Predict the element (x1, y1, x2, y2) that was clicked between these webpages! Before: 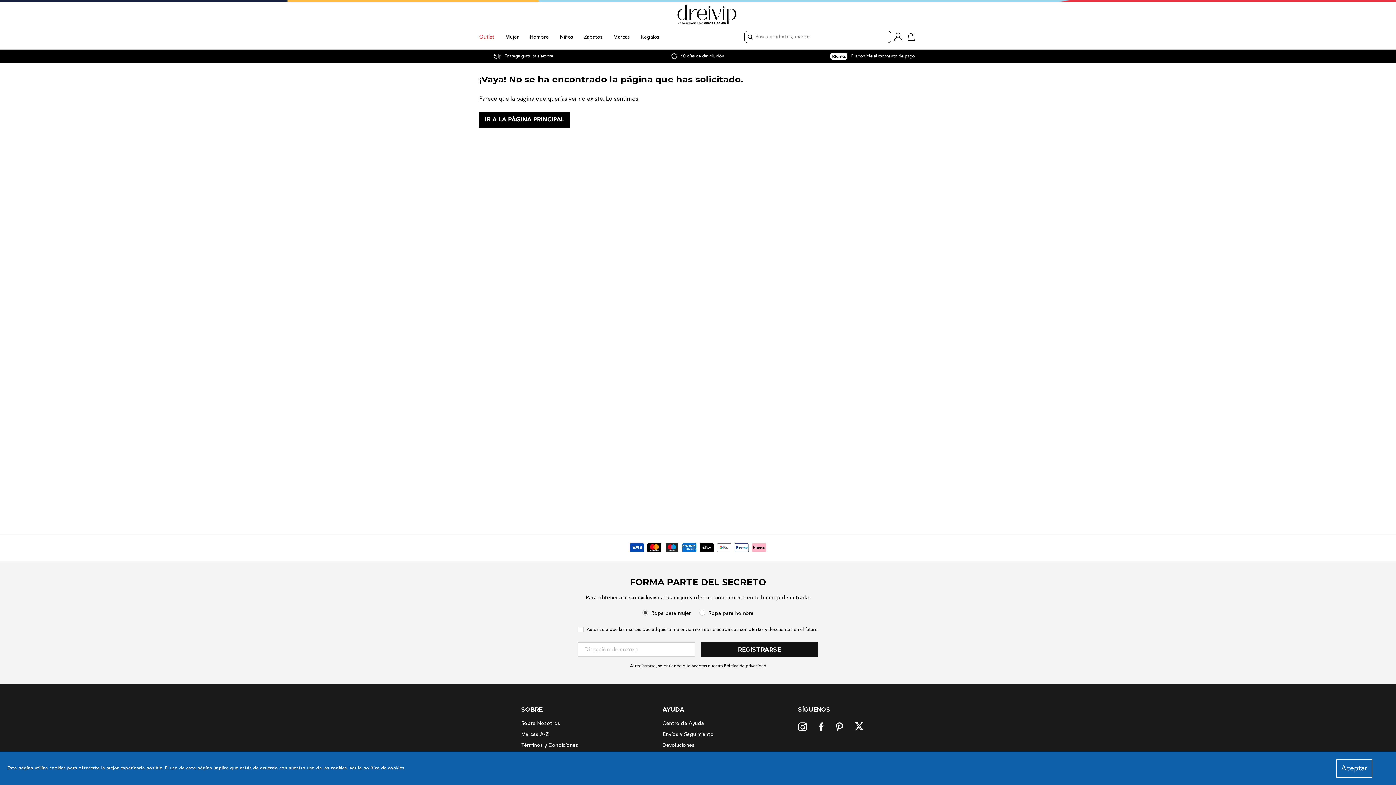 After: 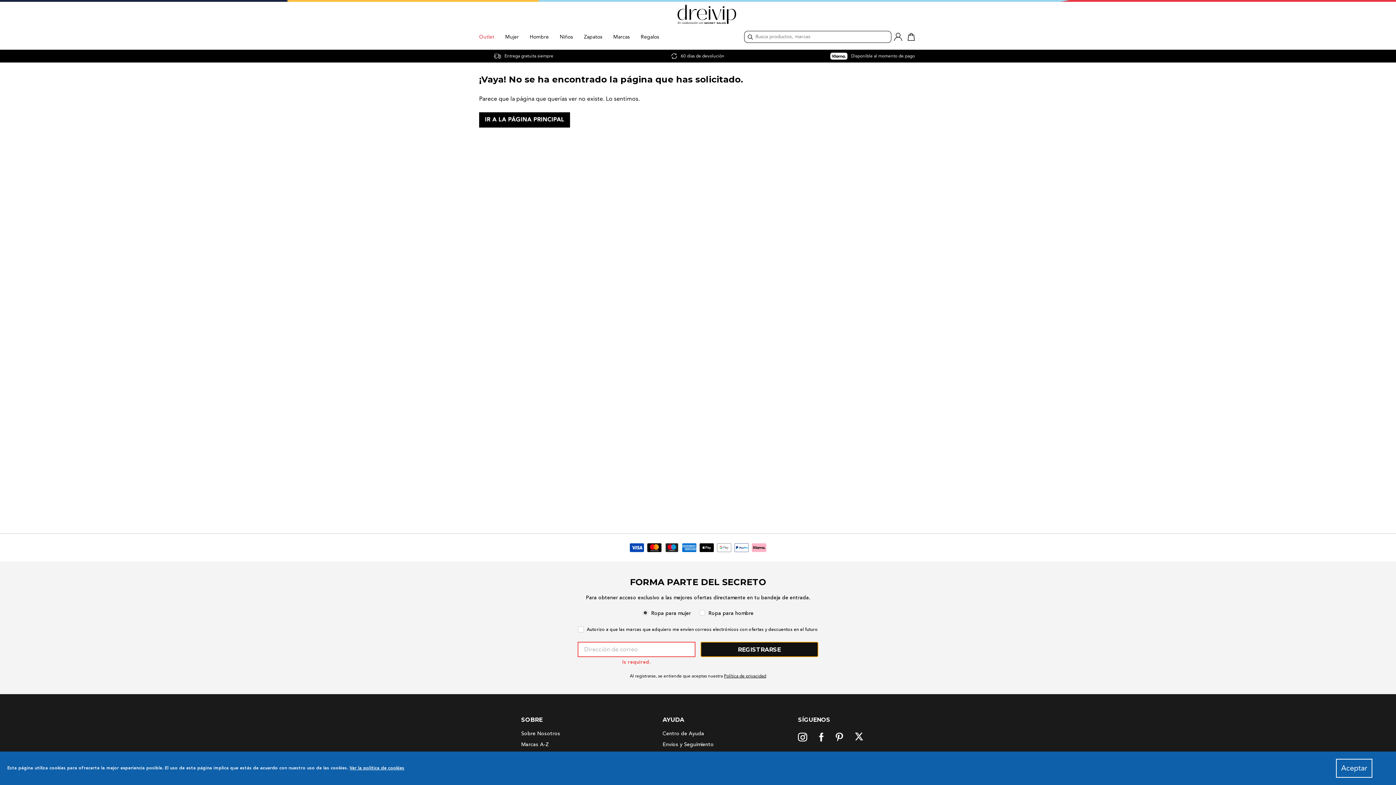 Action: label: SIGN UP bbox: (700, 642, 816, 657)